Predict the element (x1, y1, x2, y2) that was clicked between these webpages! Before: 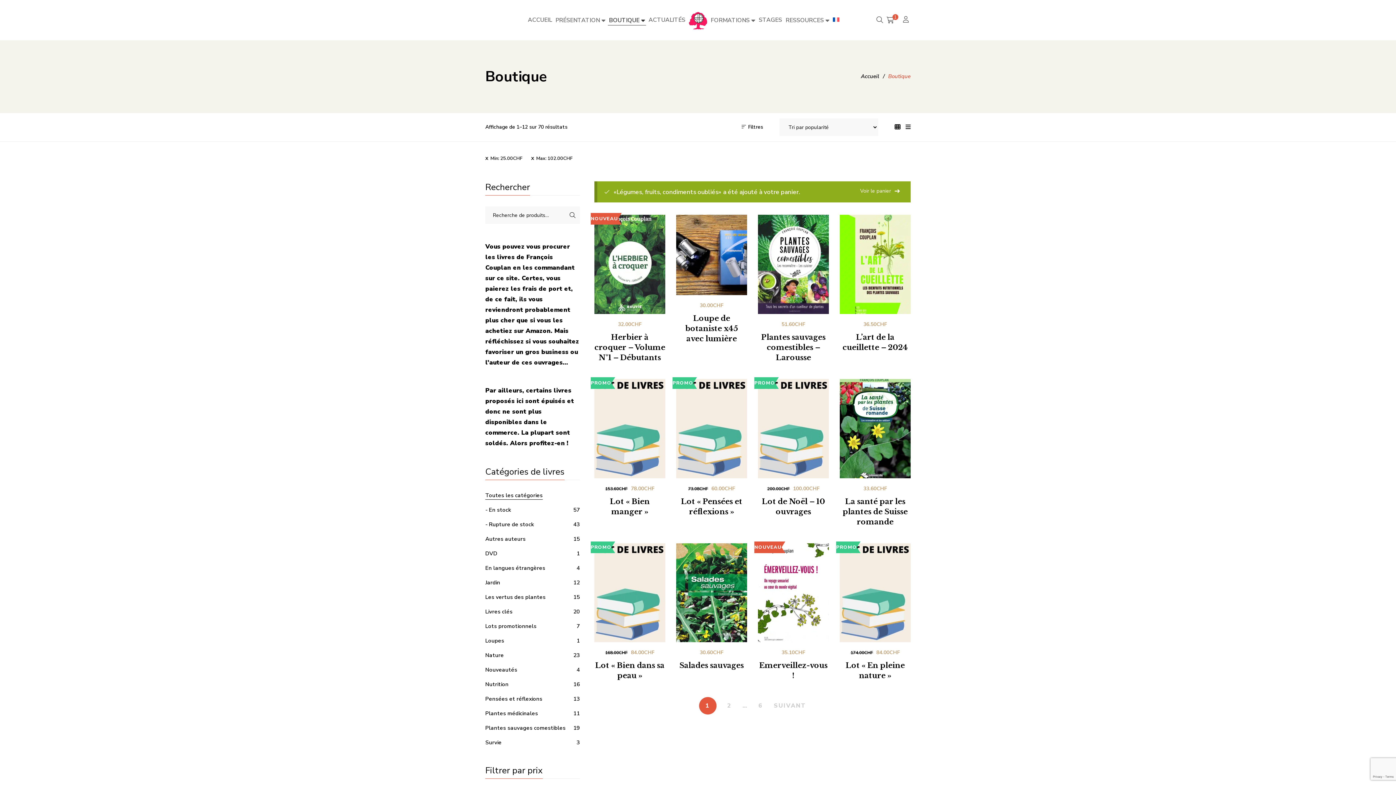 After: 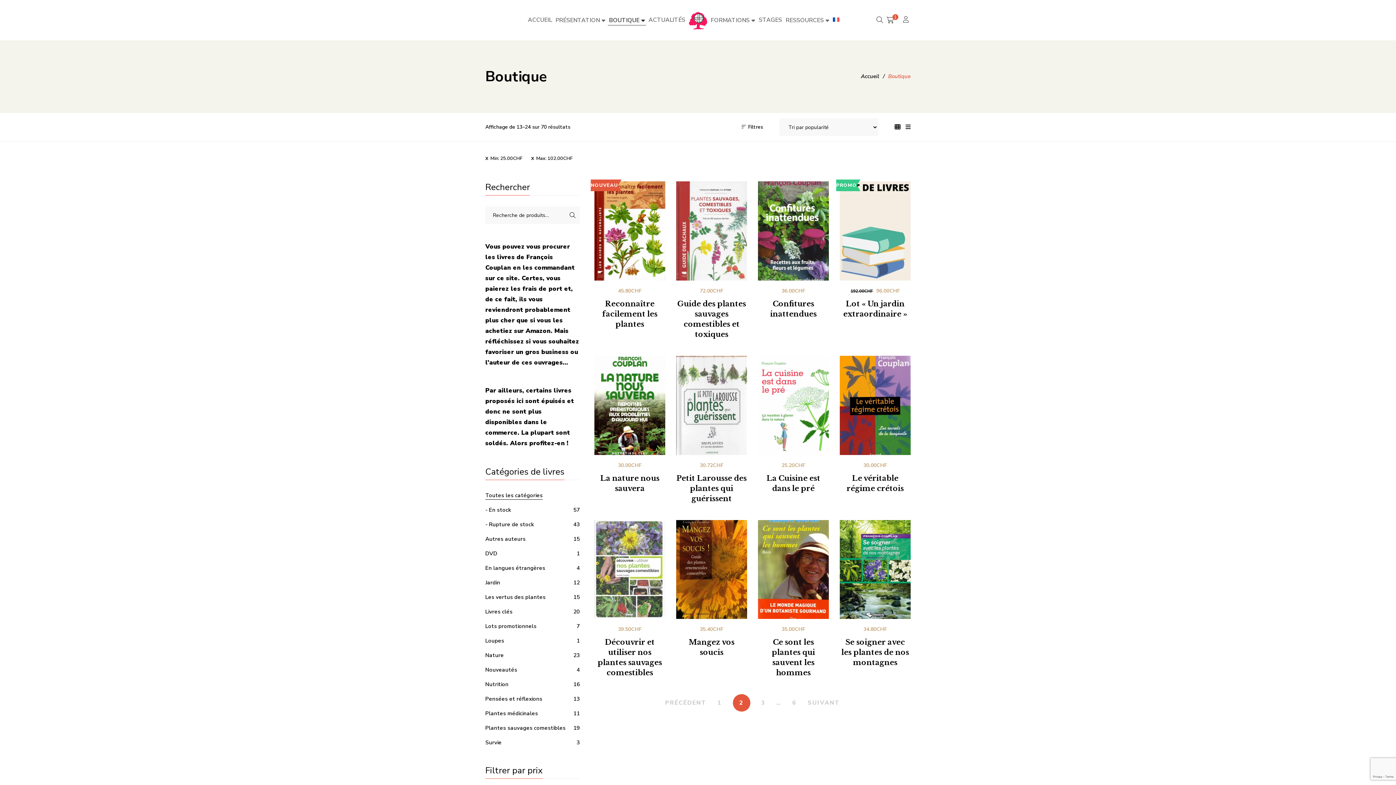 Action: bbox: (727, 701, 731, 710) label: Page 2